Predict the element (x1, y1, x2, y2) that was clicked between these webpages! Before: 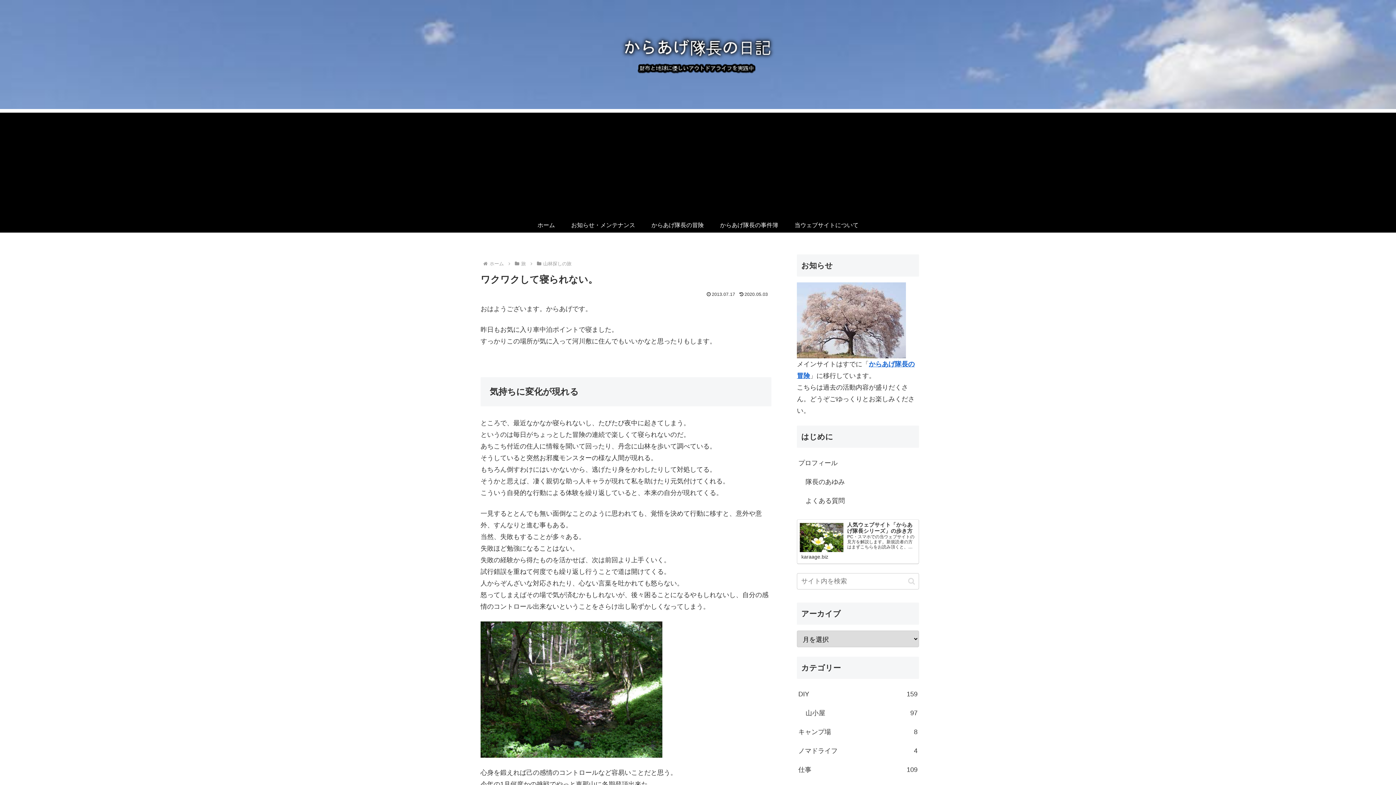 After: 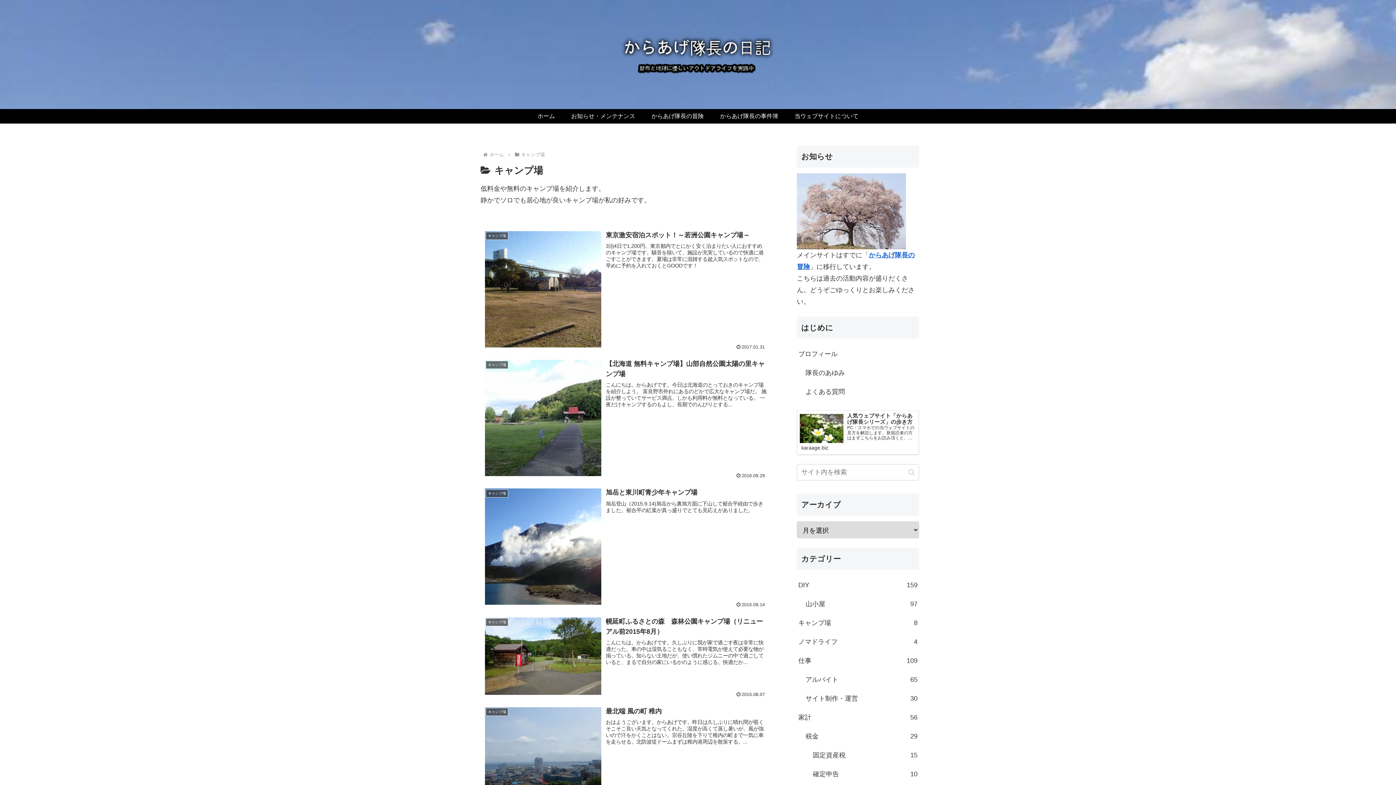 Action: label: キャンプ場
8 bbox: (797, 722, 919, 741)